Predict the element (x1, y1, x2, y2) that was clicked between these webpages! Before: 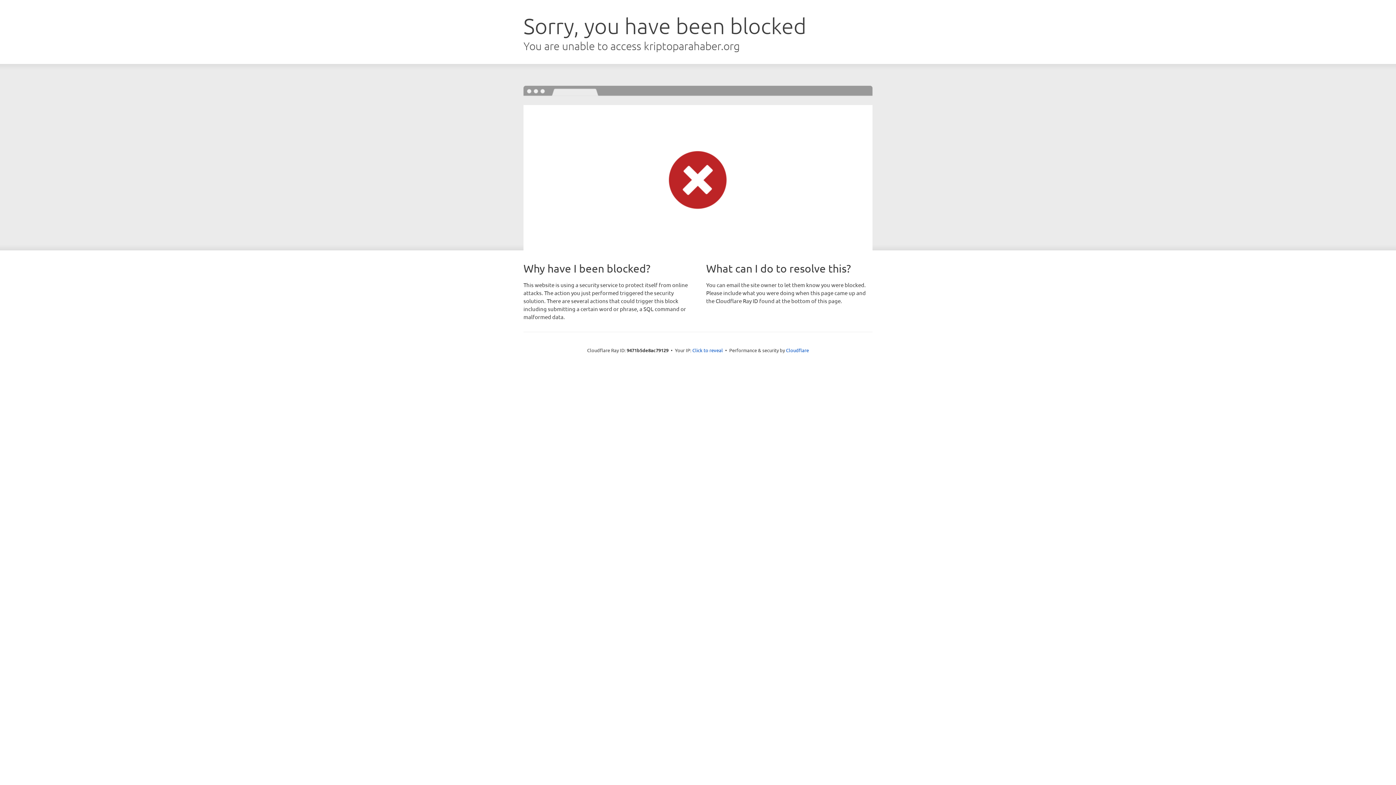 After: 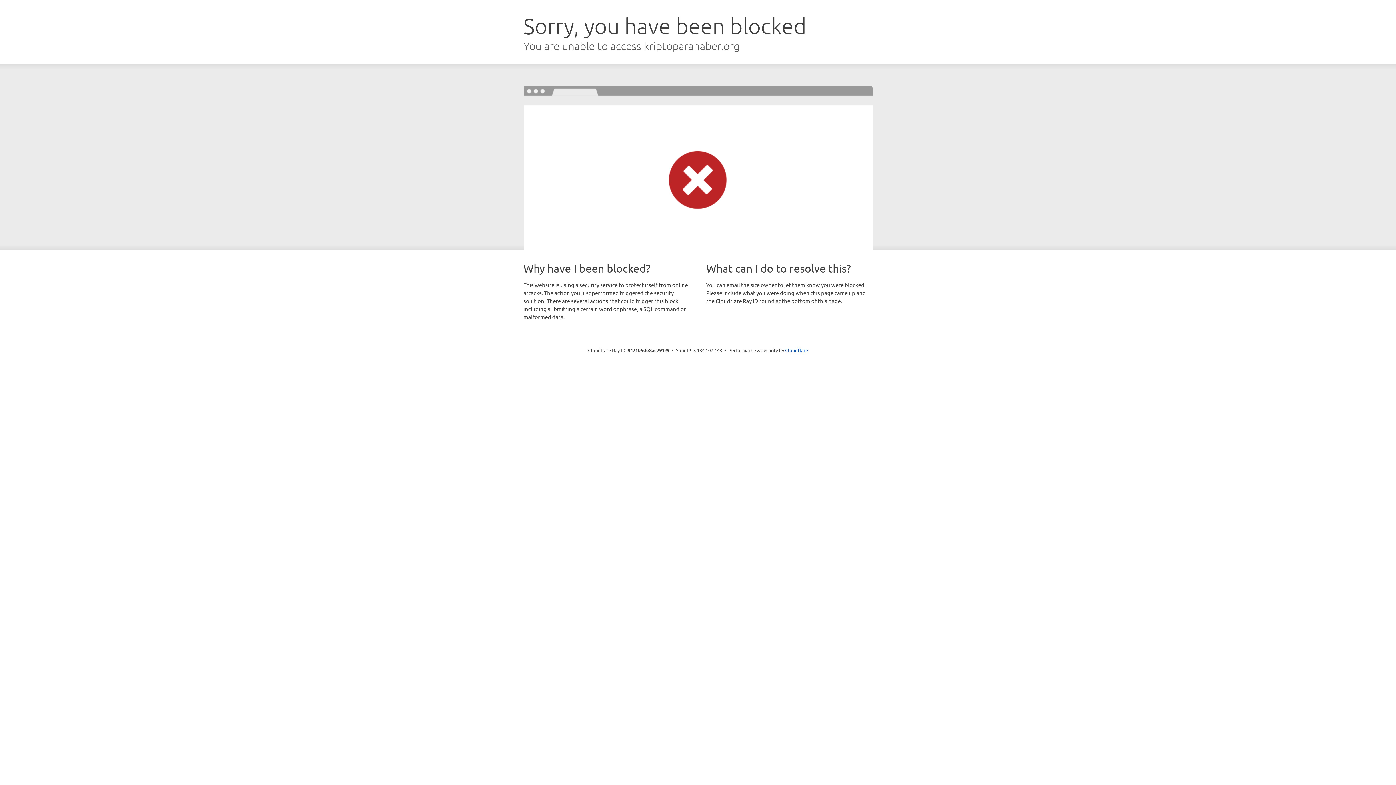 Action: label: Click to reveal bbox: (692, 346, 723, 353)